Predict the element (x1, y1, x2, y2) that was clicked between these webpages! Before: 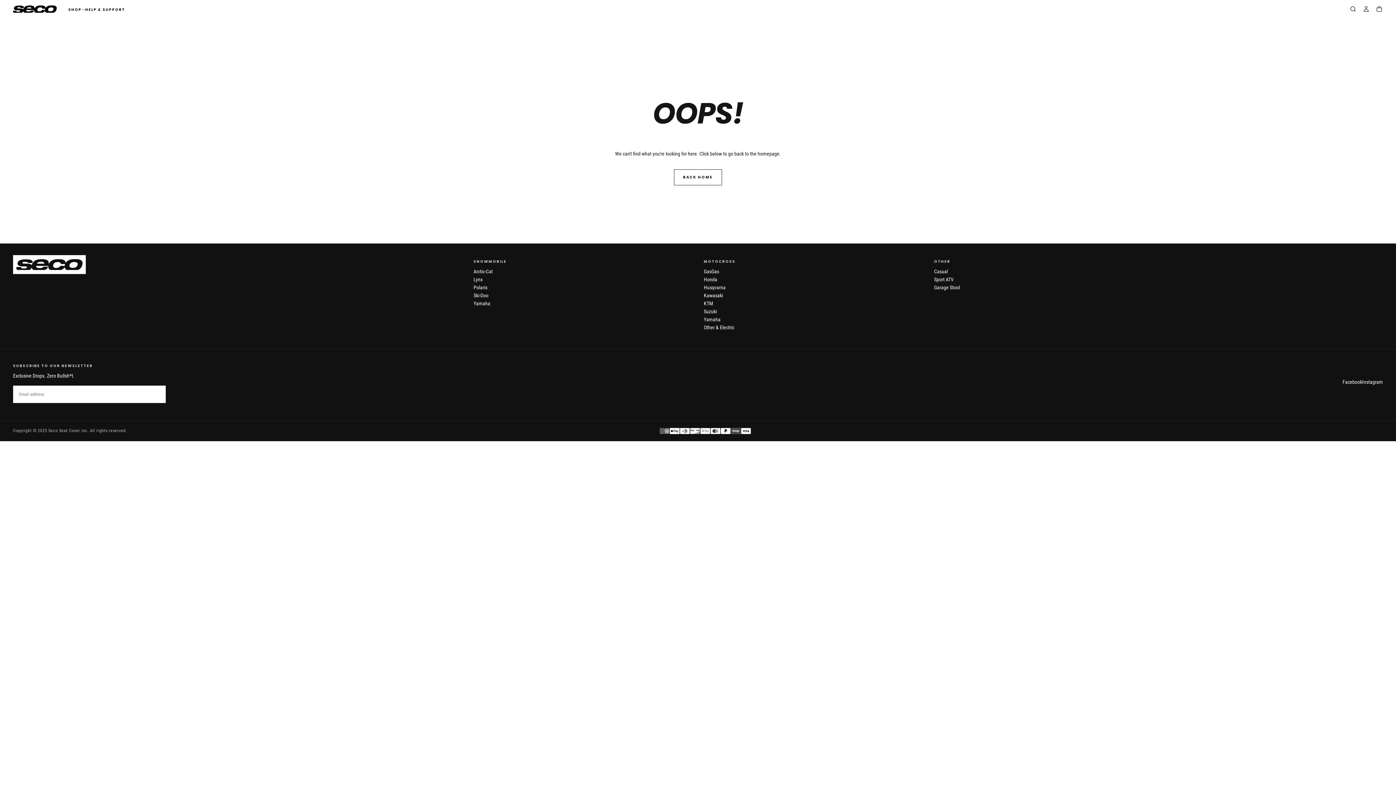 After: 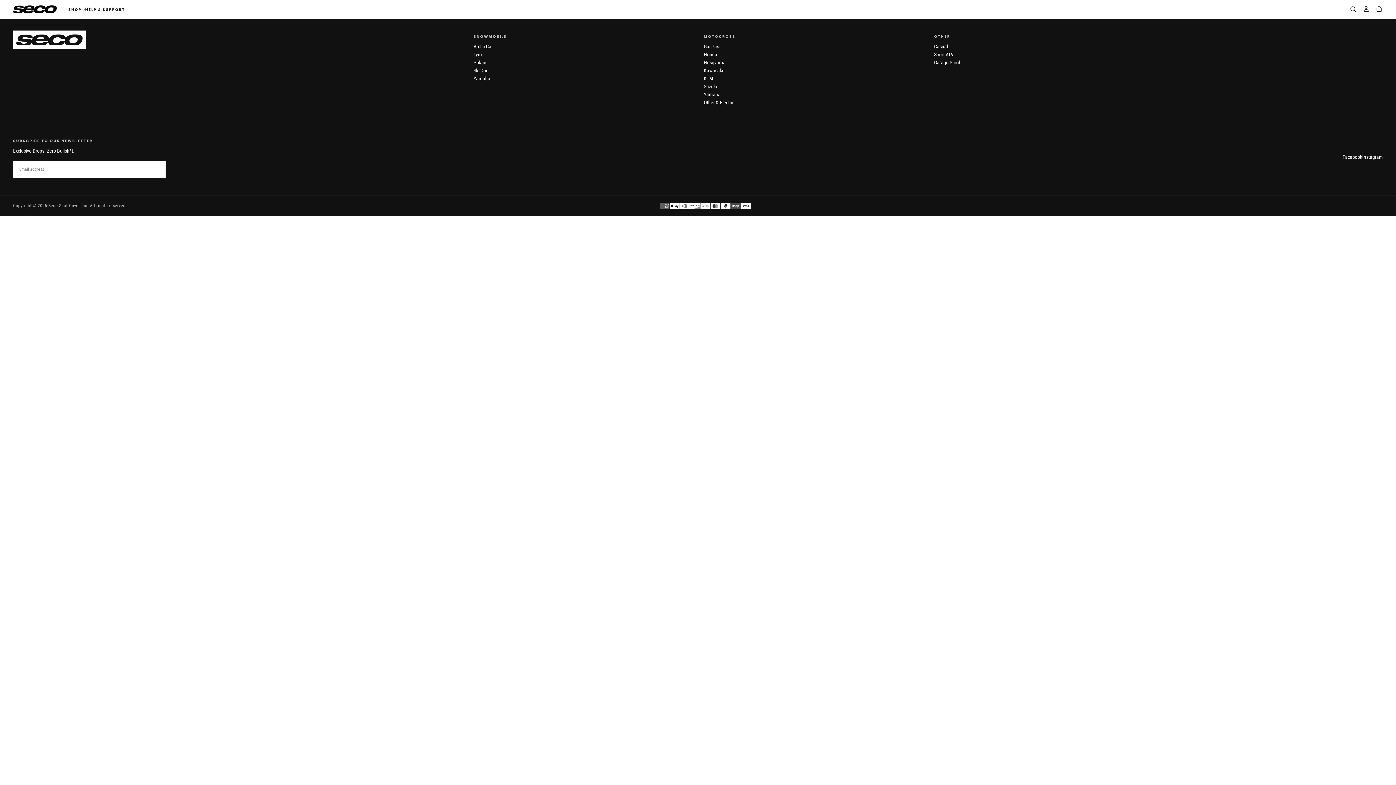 Action: label: Kawasaki bbox: (703, 291, 922, 299)